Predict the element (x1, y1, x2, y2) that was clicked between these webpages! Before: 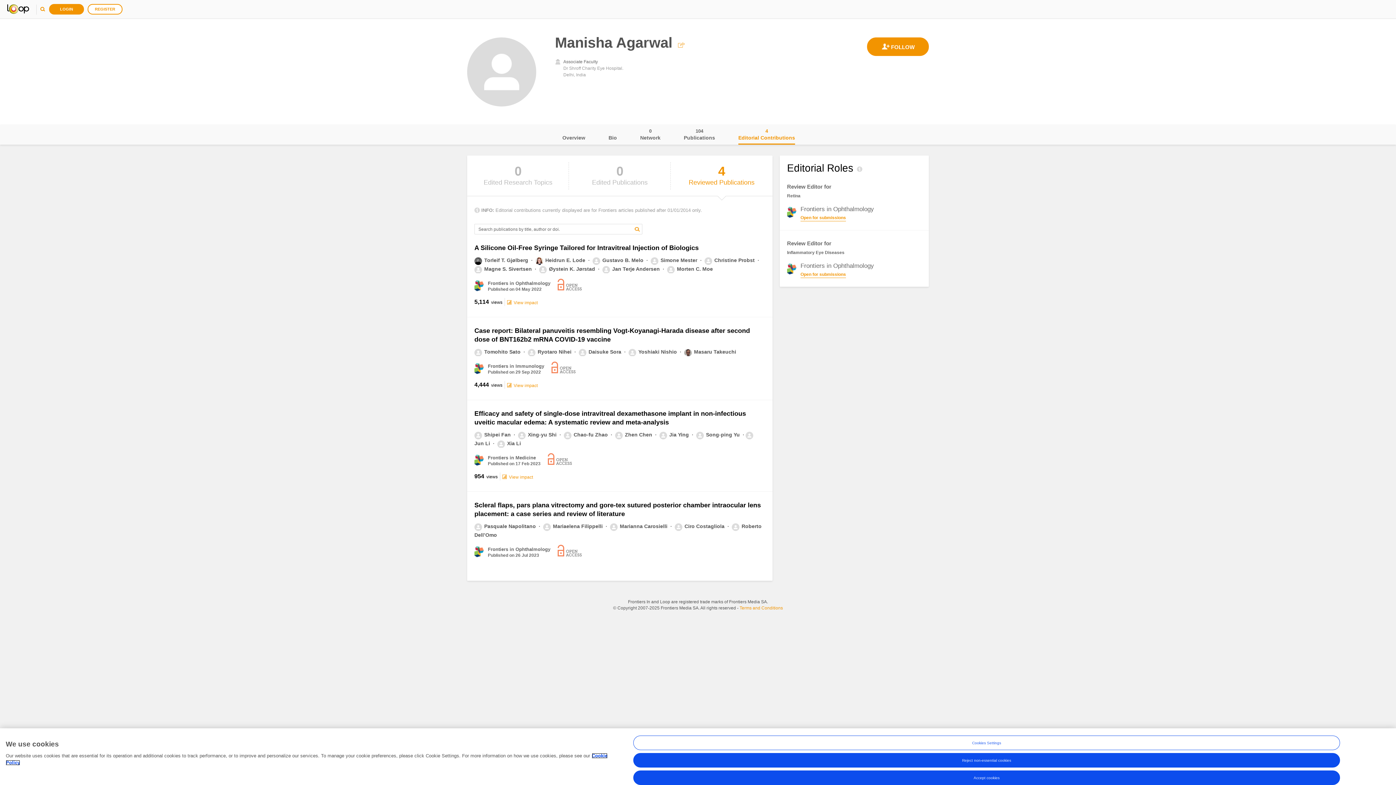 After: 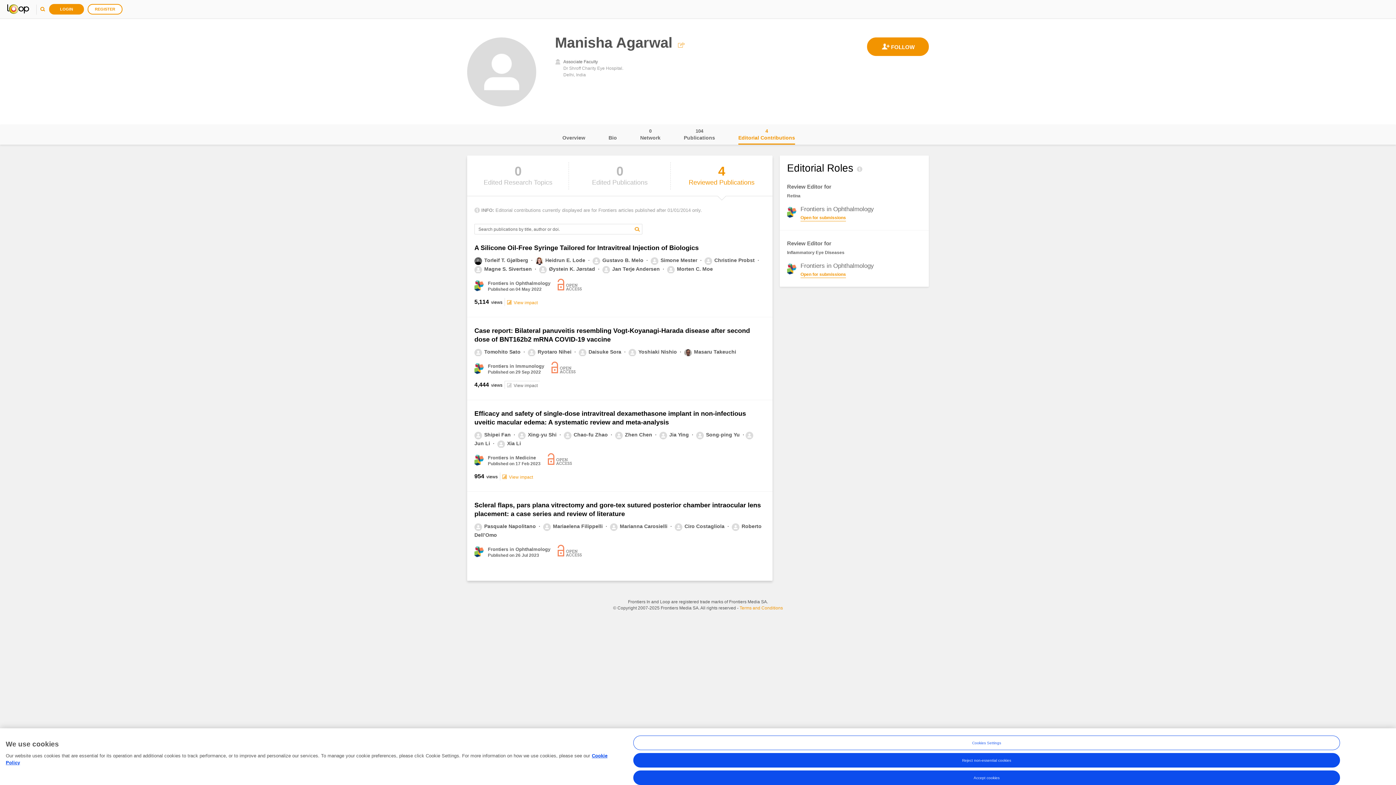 Action: bbox: (505, 381, 540, 389) label: View impact